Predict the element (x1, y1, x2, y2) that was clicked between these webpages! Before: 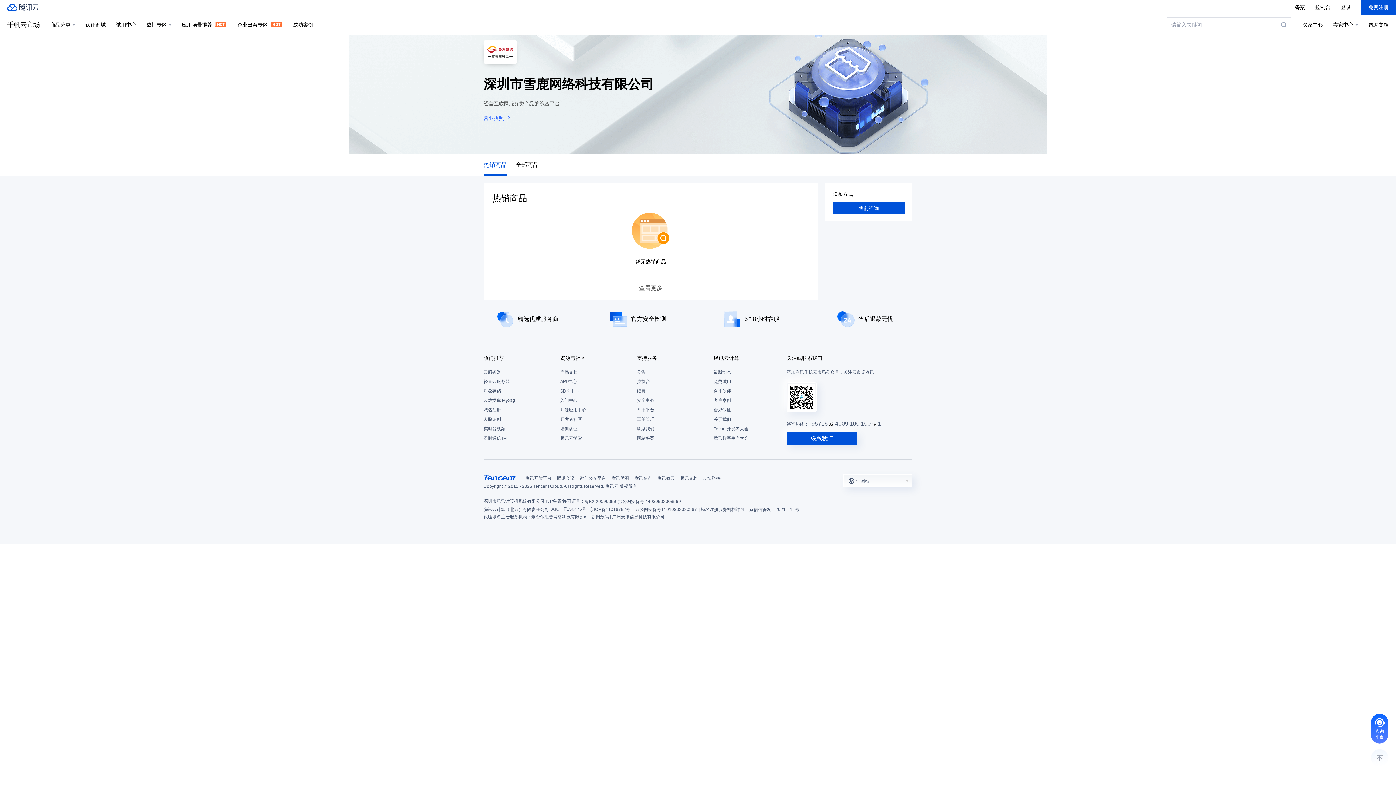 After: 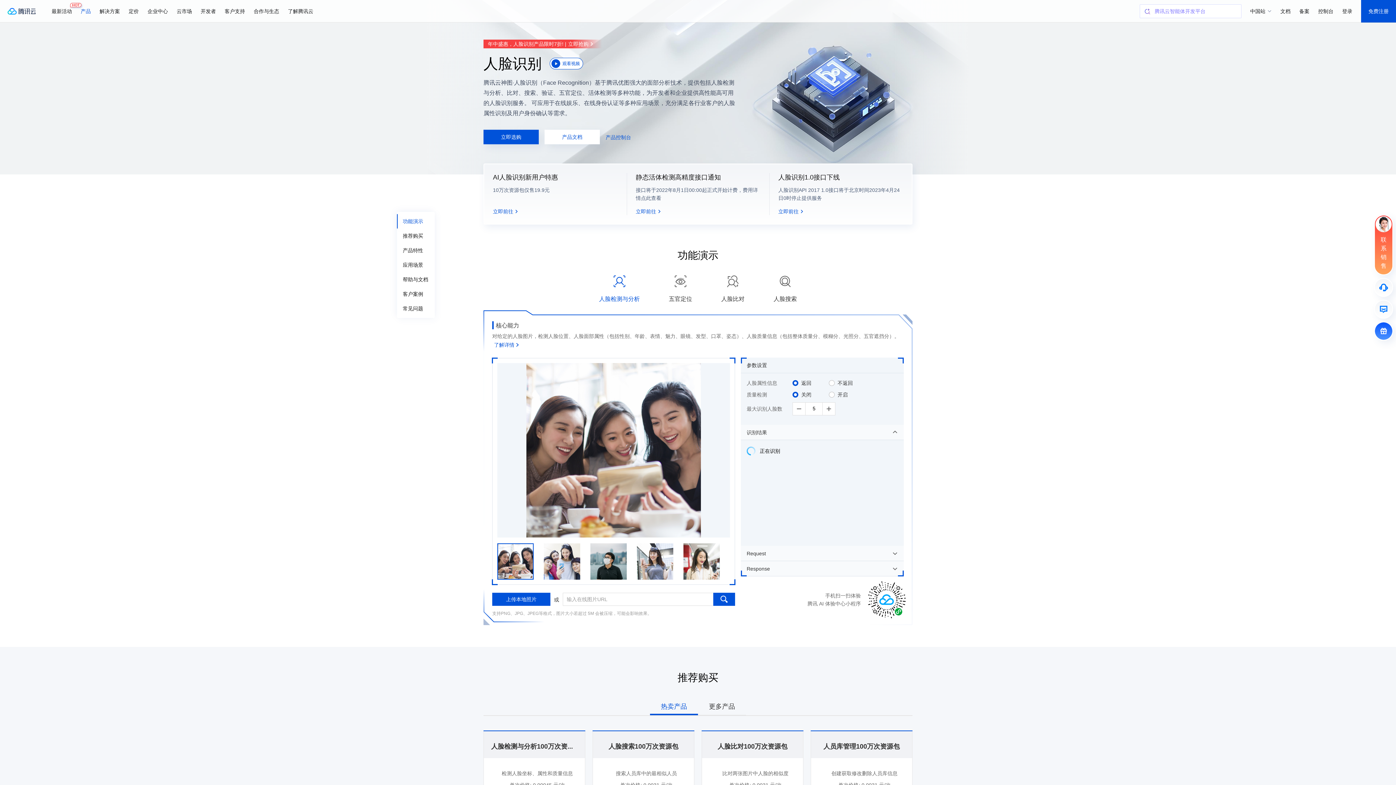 Action: bbox: (483, 414, 553, 424) label: 人脸识别